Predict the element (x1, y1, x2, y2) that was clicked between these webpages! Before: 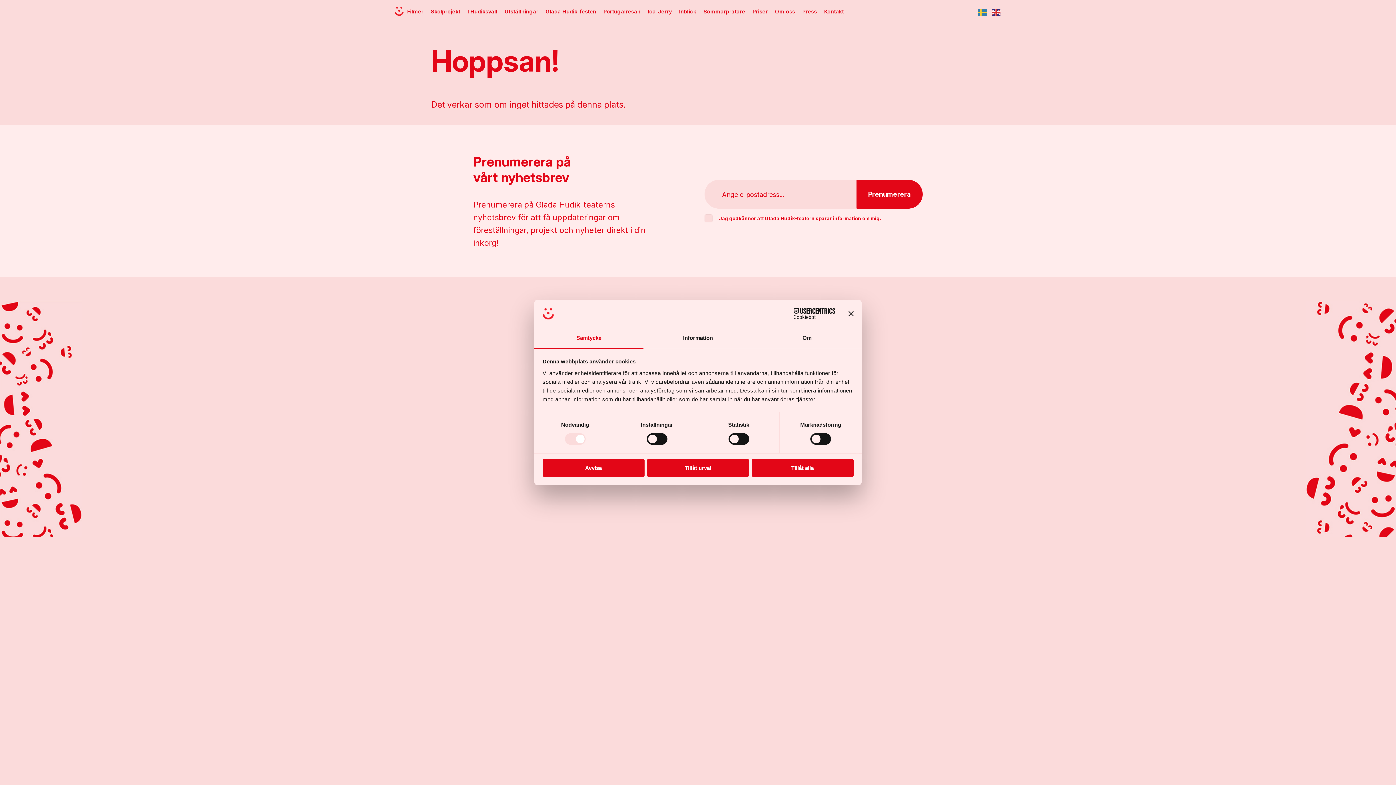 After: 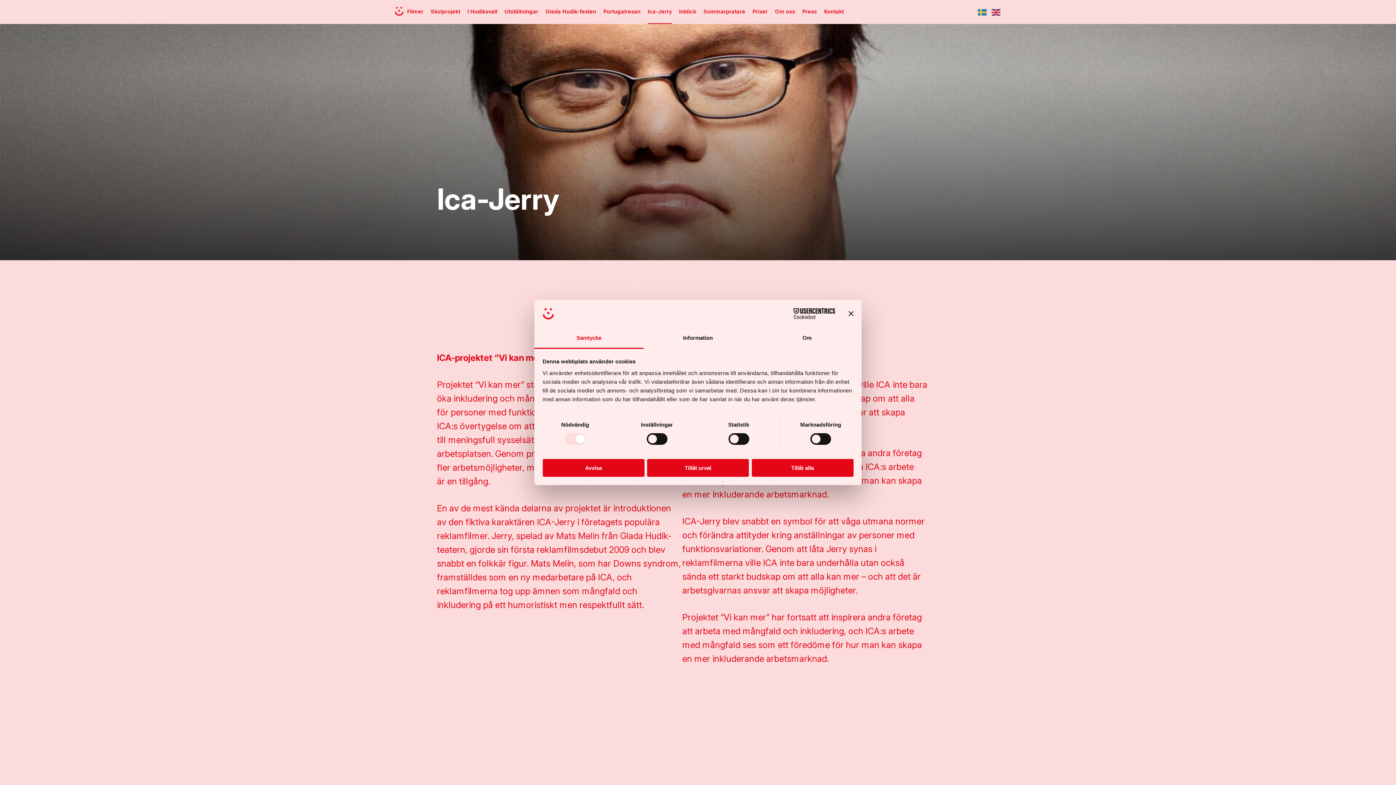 Action: bbox: (648, 0, 672, 24) label: Ica-Jerry